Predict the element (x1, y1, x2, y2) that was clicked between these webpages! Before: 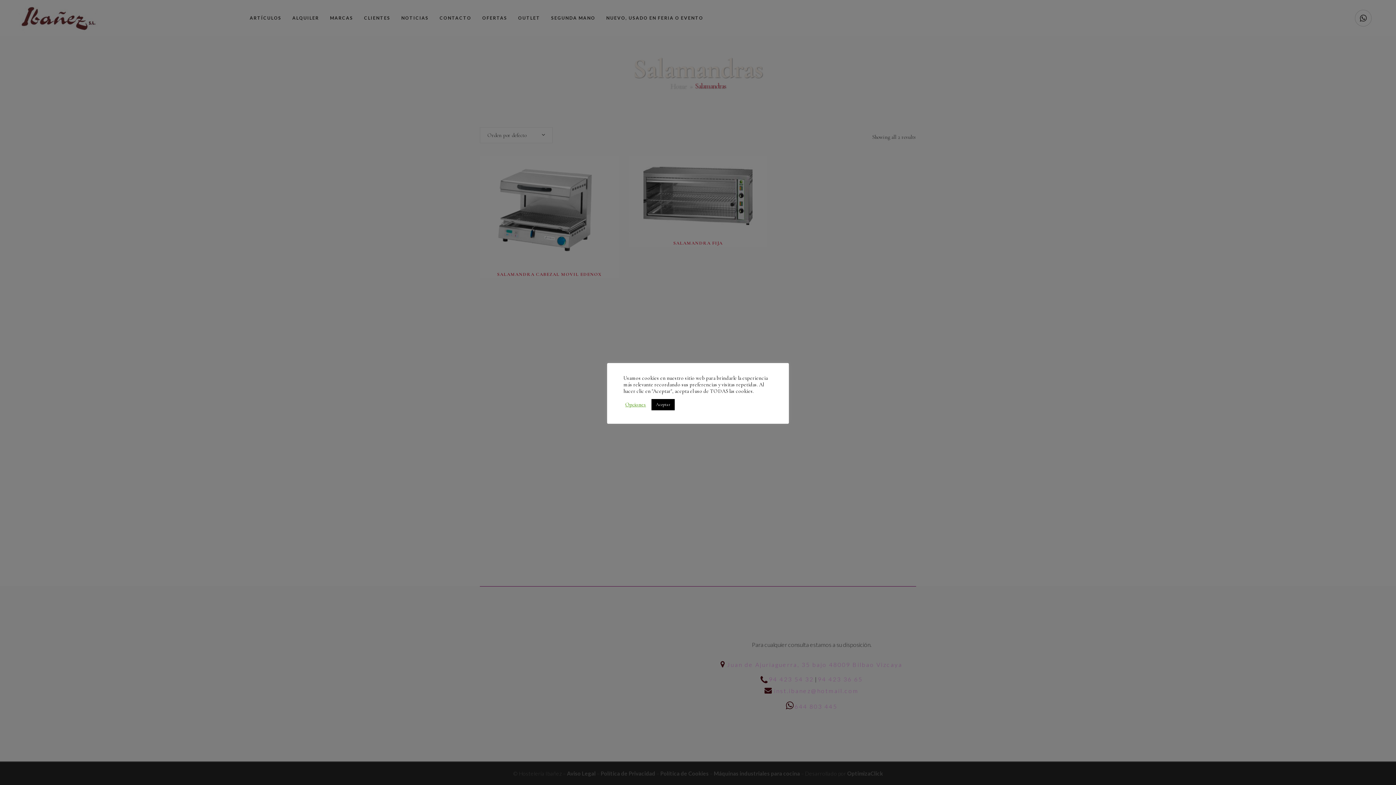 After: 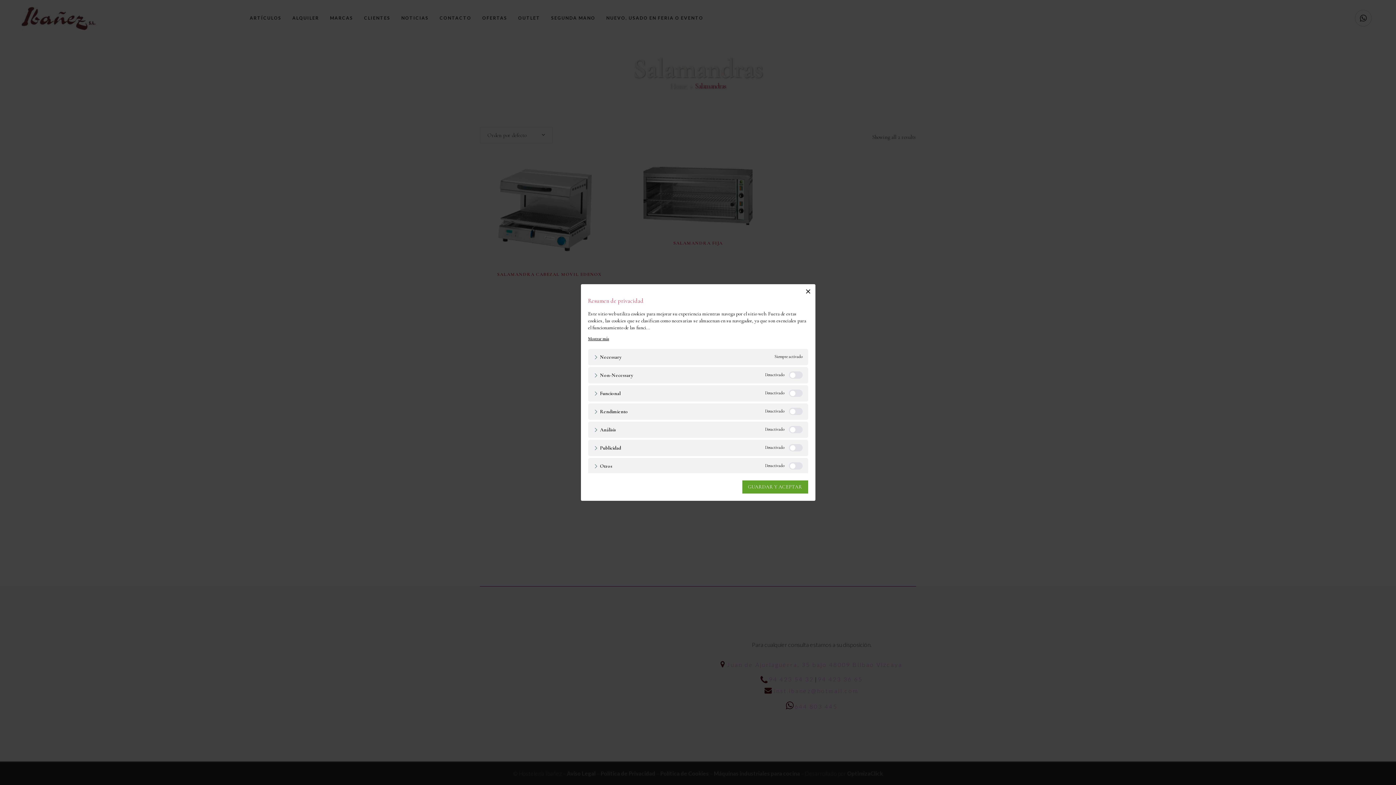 Action: label: Opciones bbox: (625, 401, 646, 408)